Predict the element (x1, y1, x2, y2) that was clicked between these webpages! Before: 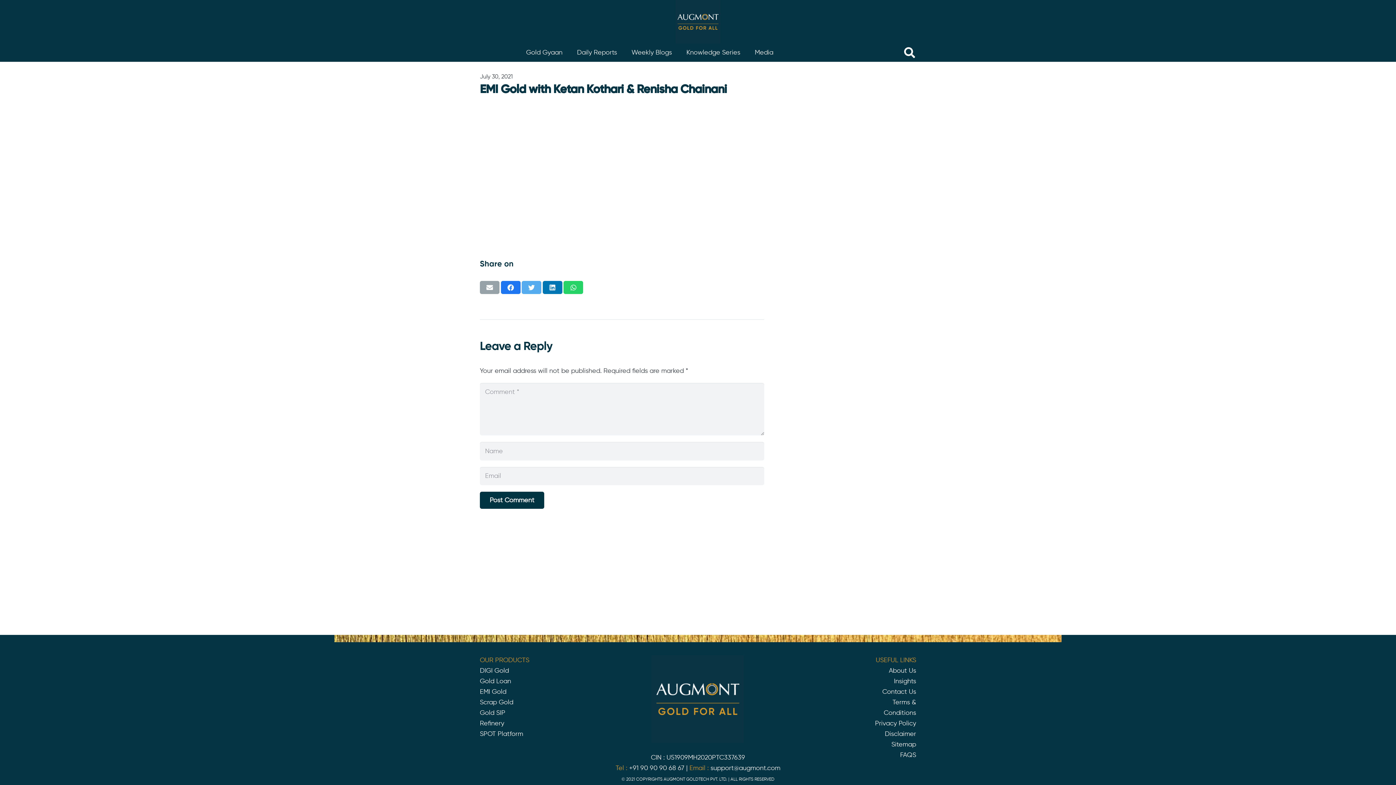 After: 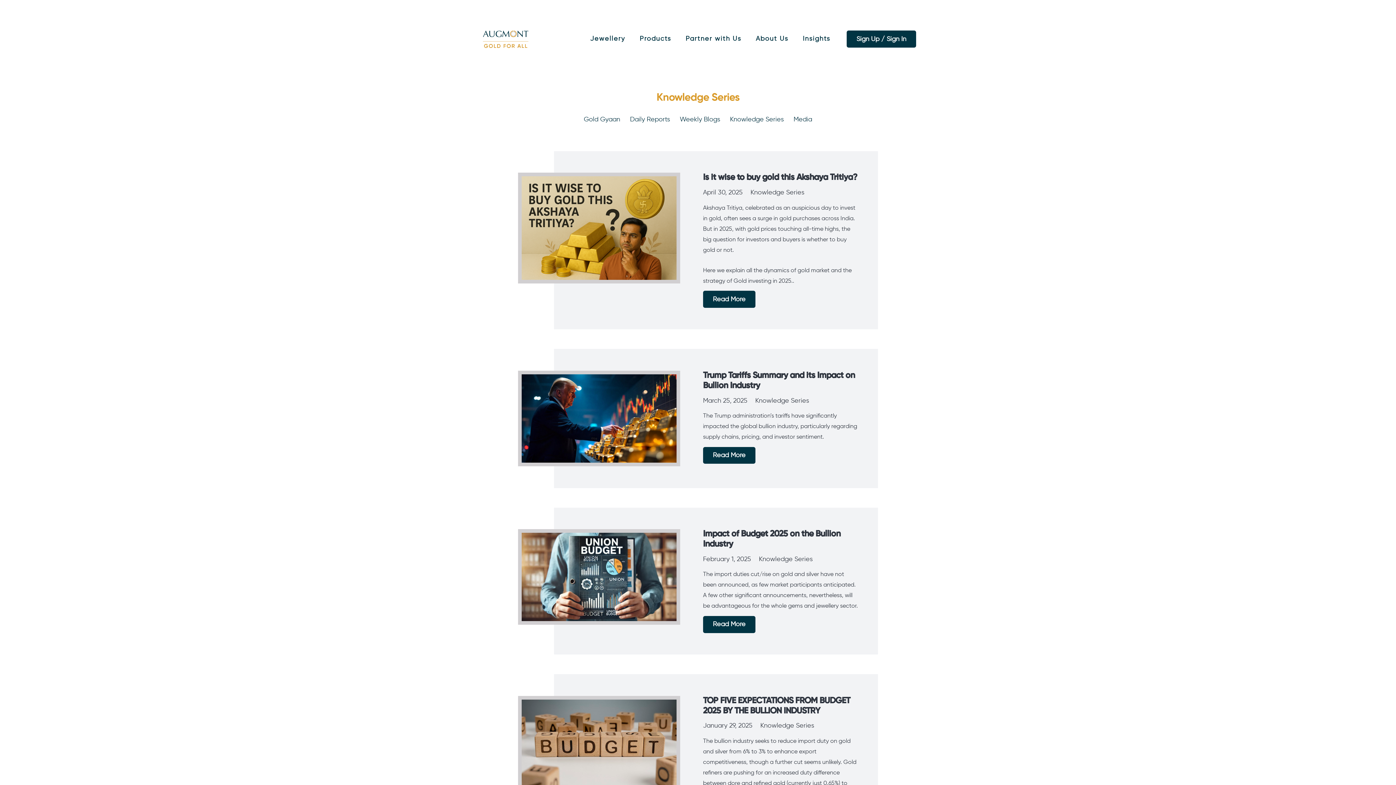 Action: bbox: (679, 43, 747, 61) label: Knowledge Series